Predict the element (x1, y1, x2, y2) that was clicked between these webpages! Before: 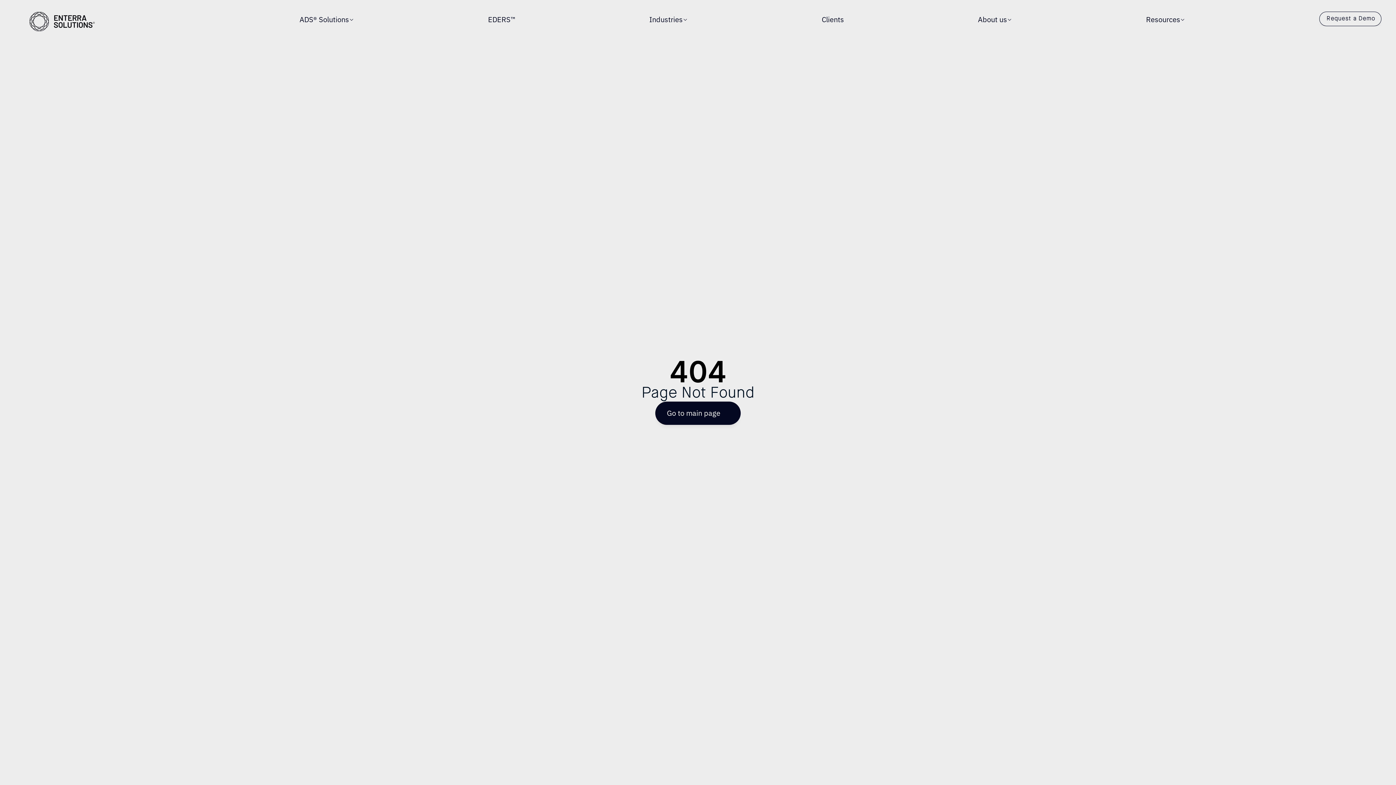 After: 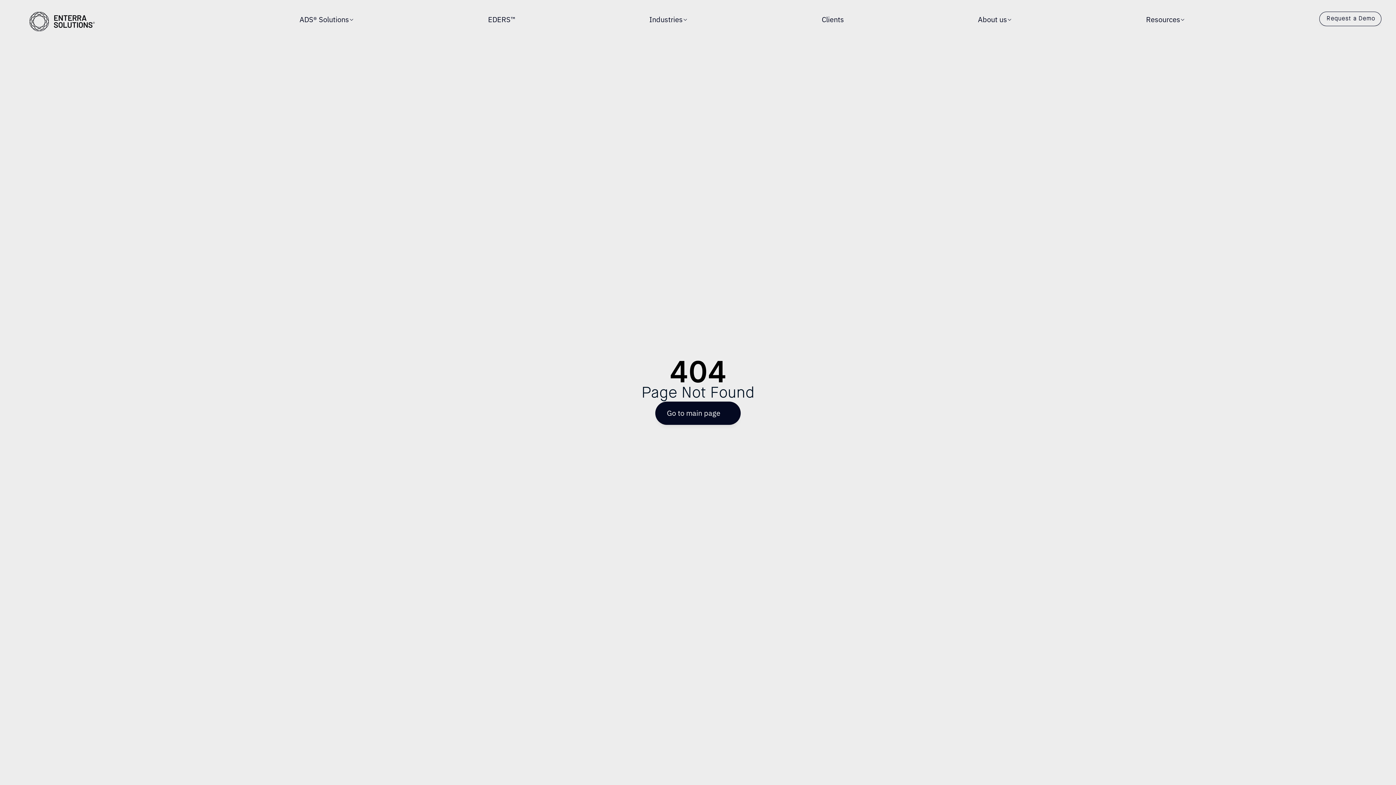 Action: bbox: (978, 11, 1012, 26) label: About us